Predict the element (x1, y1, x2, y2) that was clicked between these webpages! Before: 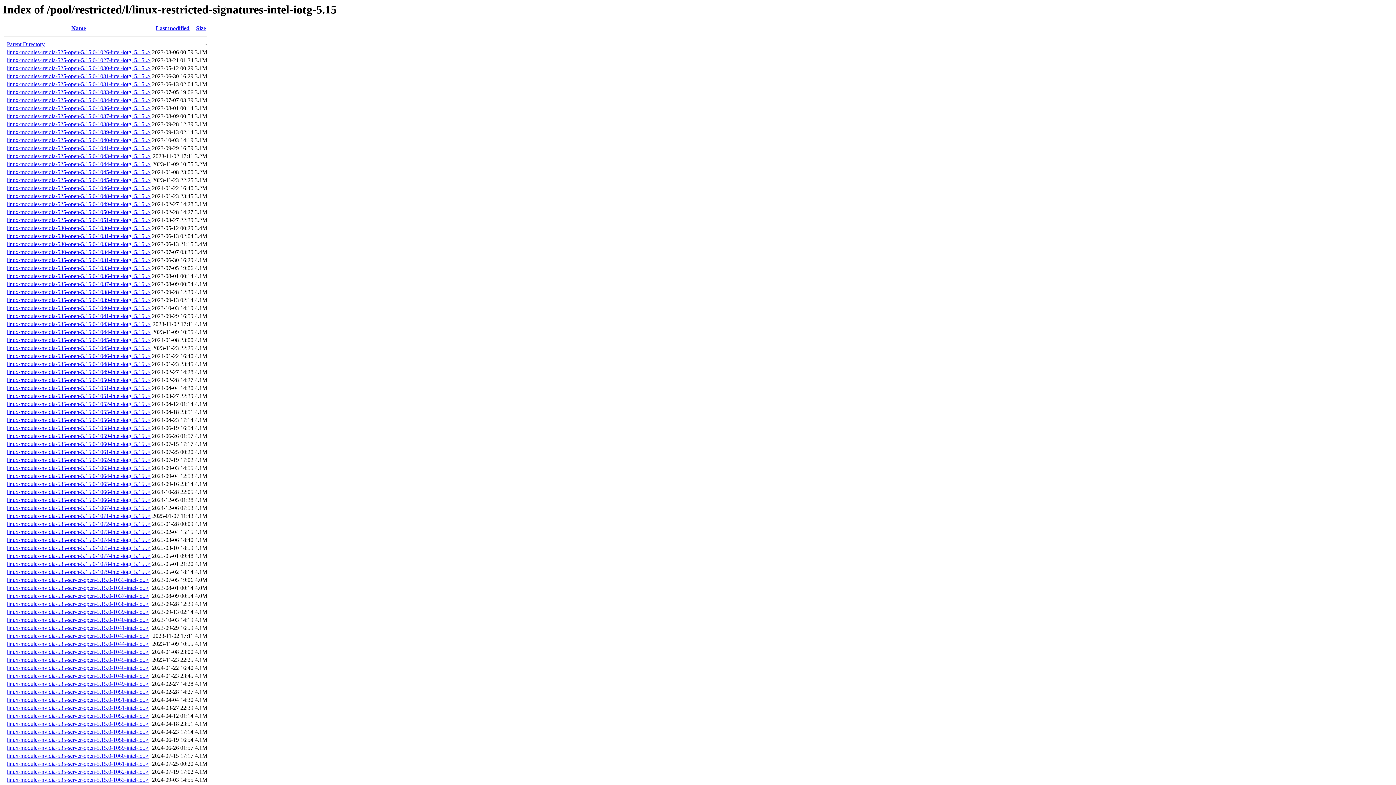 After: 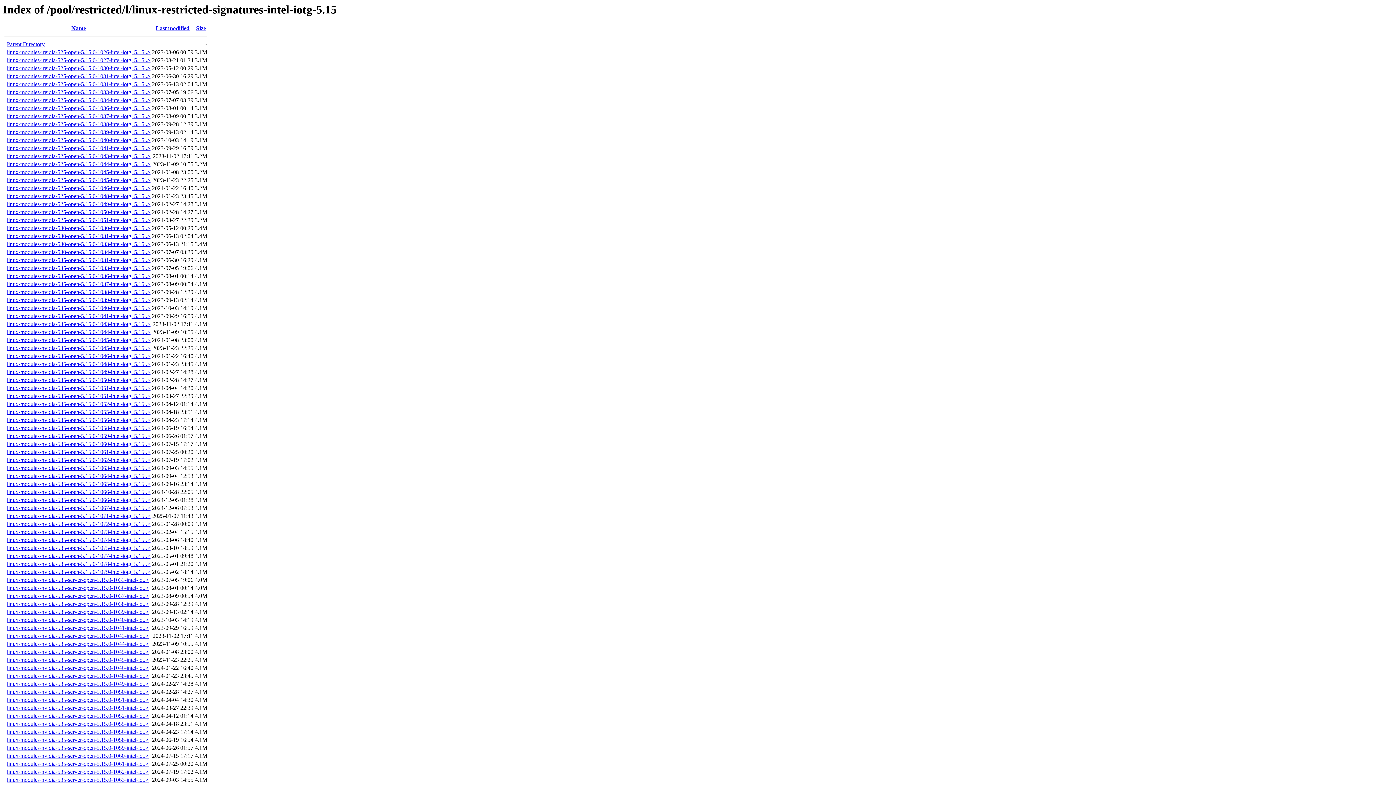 Action: label: linux-modules-nvidia-535-open-5.15.0-1055-intel-iotg_5.15..> bbox: (6, 409, 150, 415)